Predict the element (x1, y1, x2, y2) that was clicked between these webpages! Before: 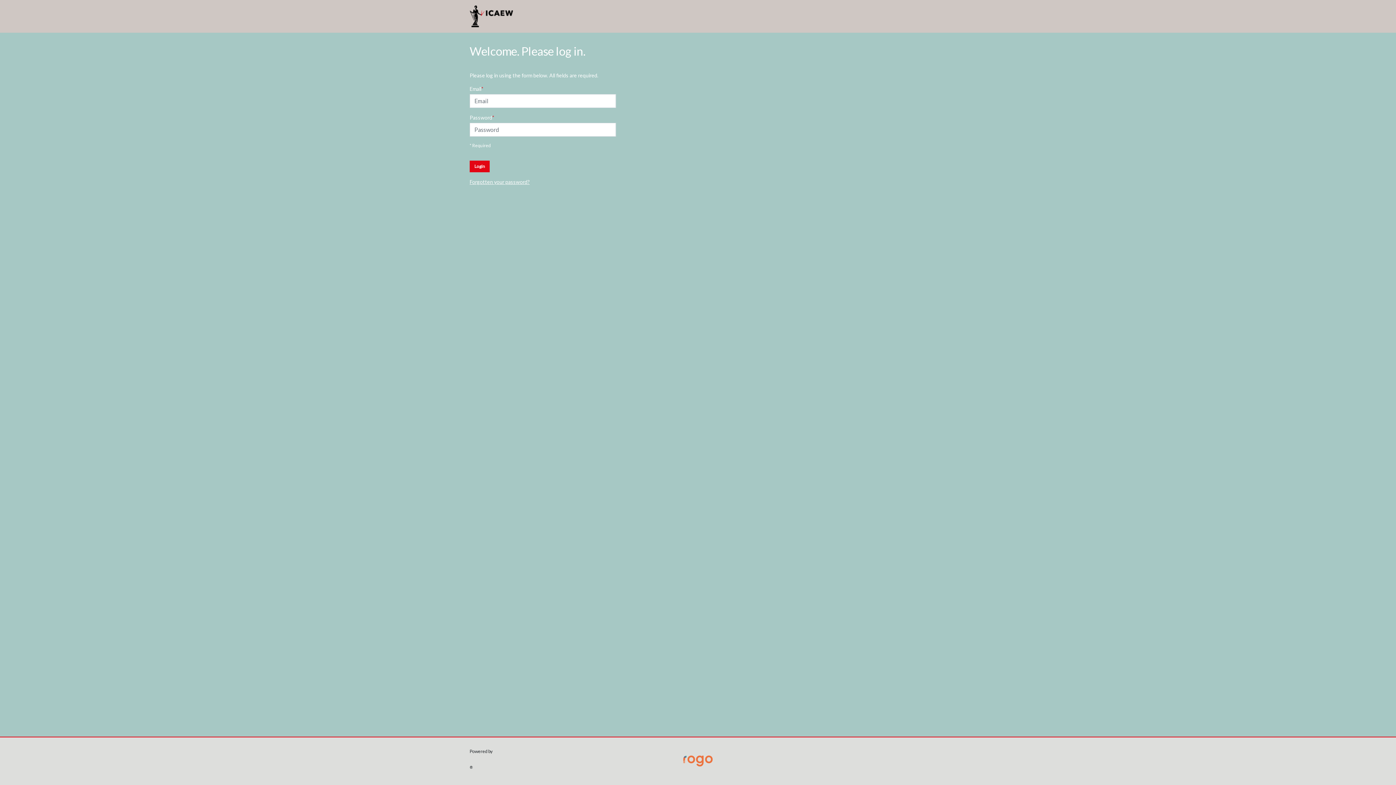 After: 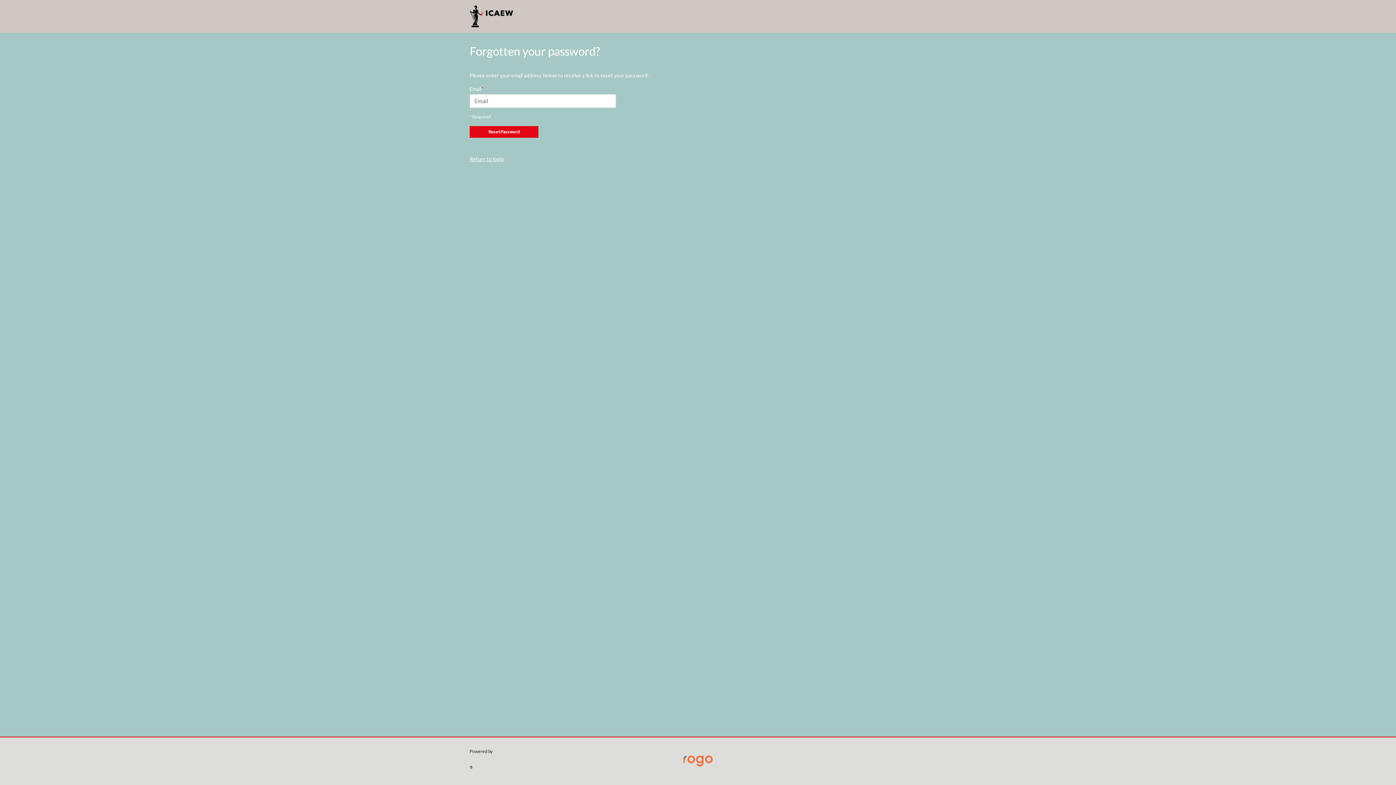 Action: label: Forgotten your password? bbox: (469, 178, 529, 185)